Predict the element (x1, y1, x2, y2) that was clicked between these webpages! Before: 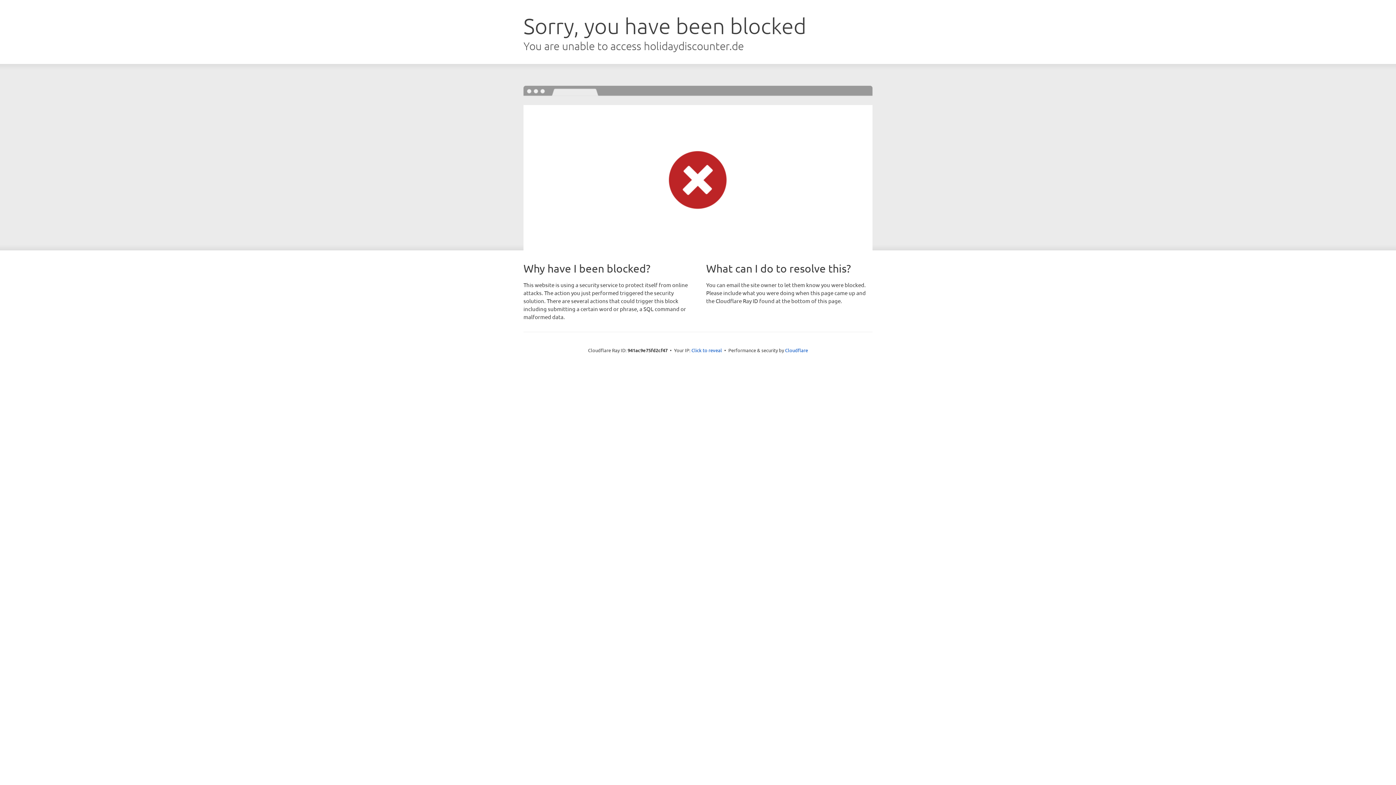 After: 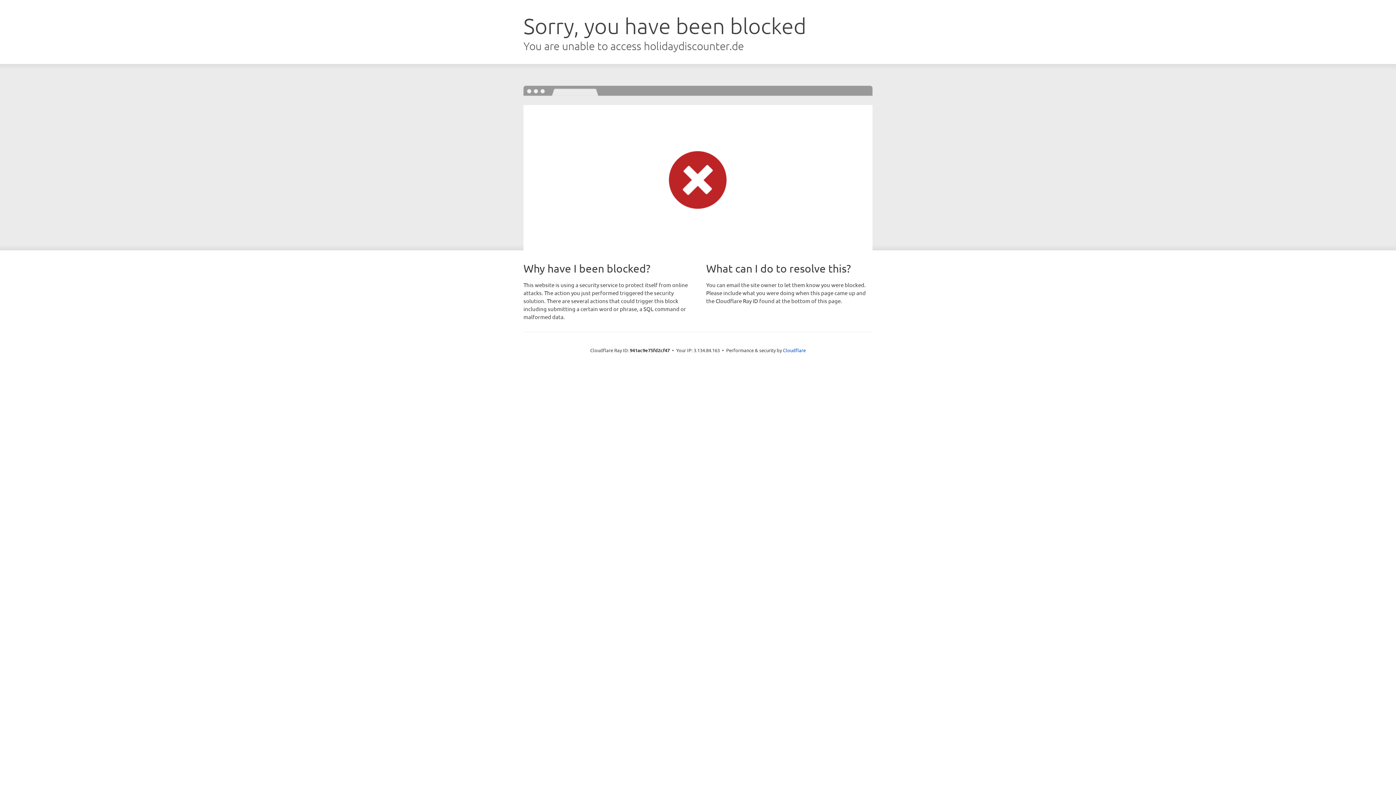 Action: label: Click to reveal bbox: (691, 346, 722, 353)